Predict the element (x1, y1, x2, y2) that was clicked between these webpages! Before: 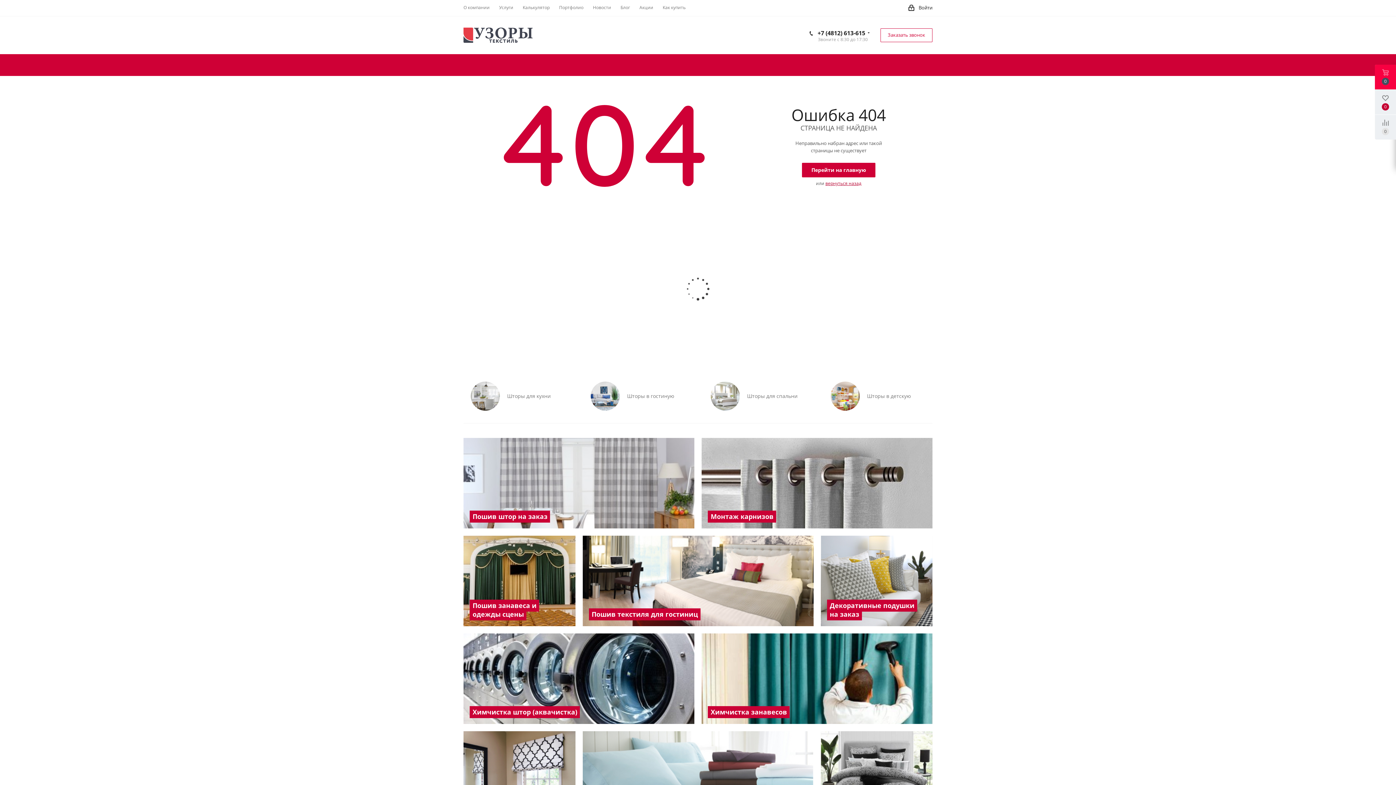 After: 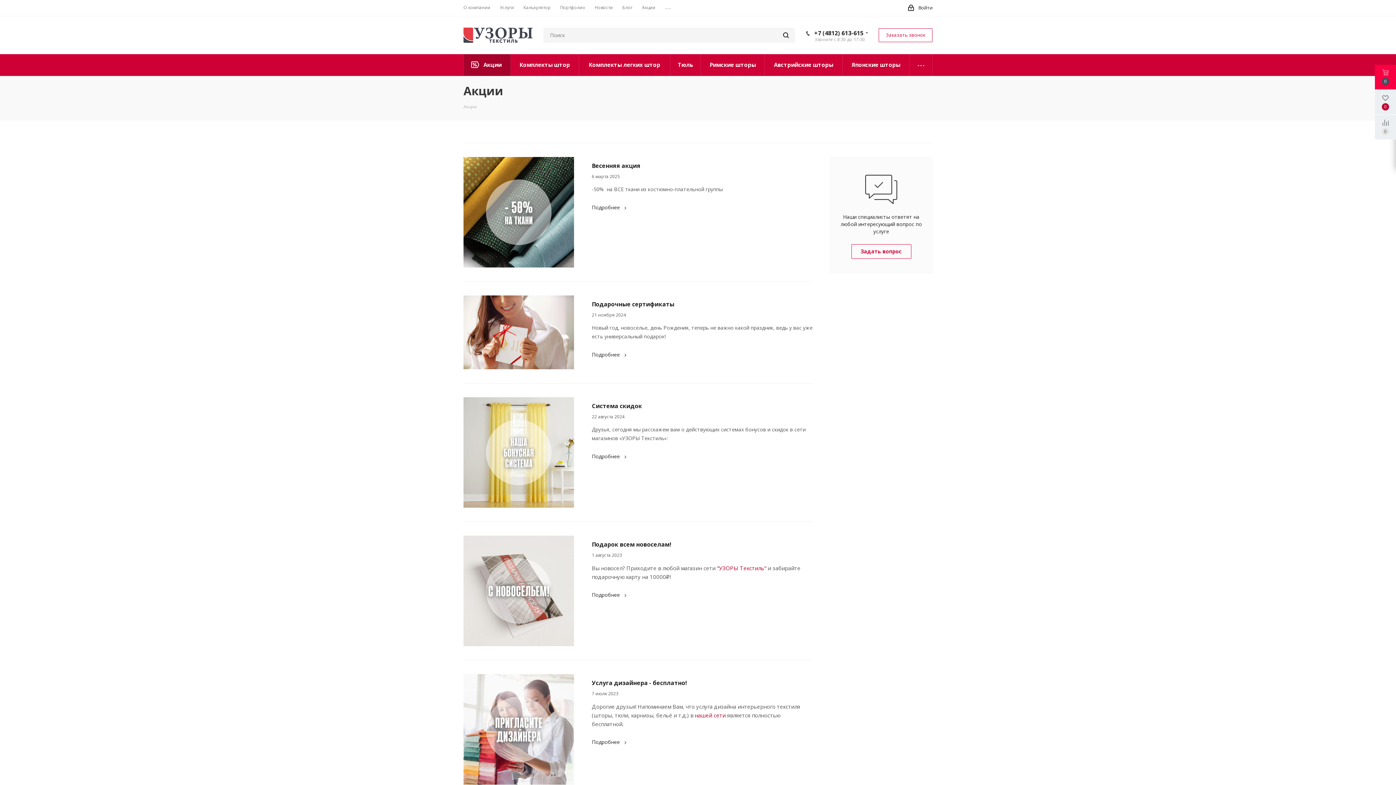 Action: bbox: (639, 4, 653, 10) label: Акции